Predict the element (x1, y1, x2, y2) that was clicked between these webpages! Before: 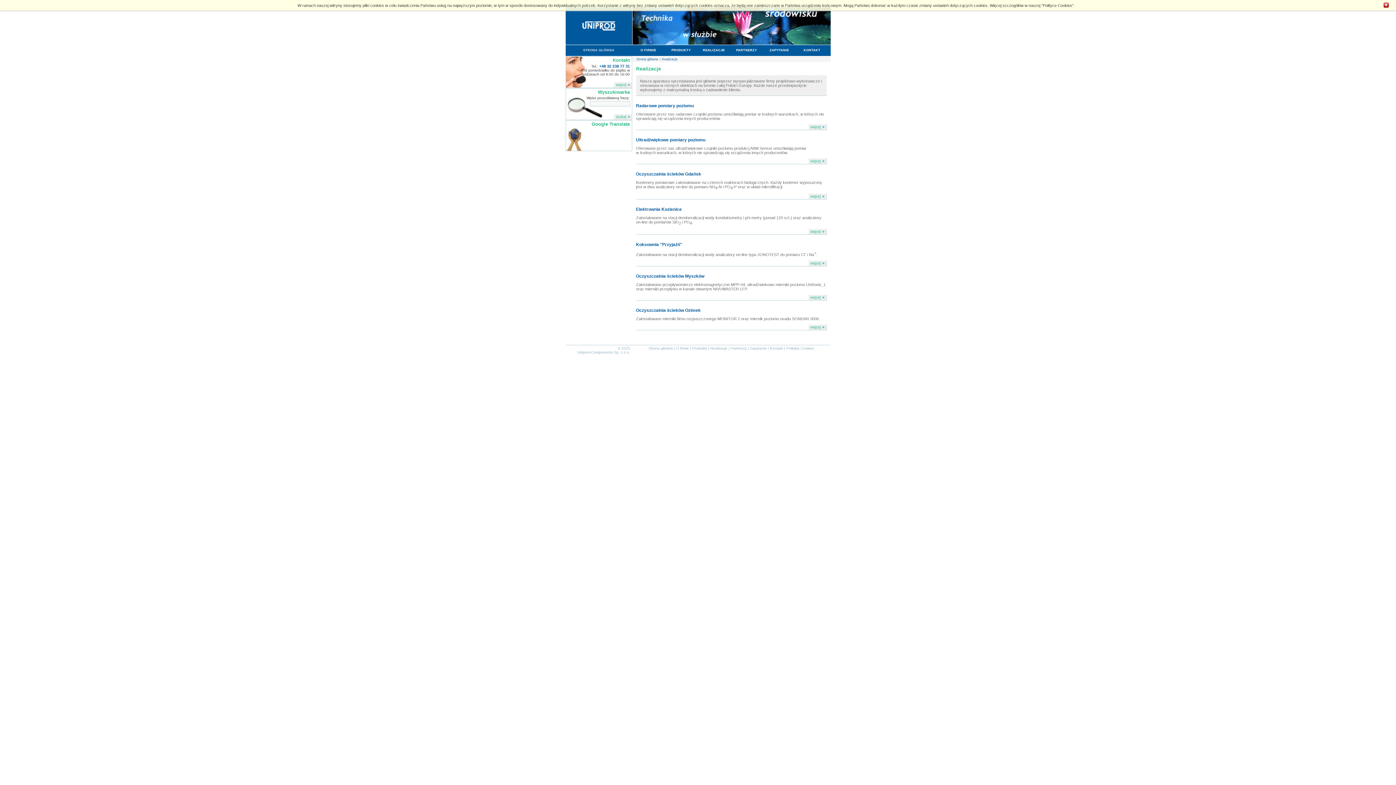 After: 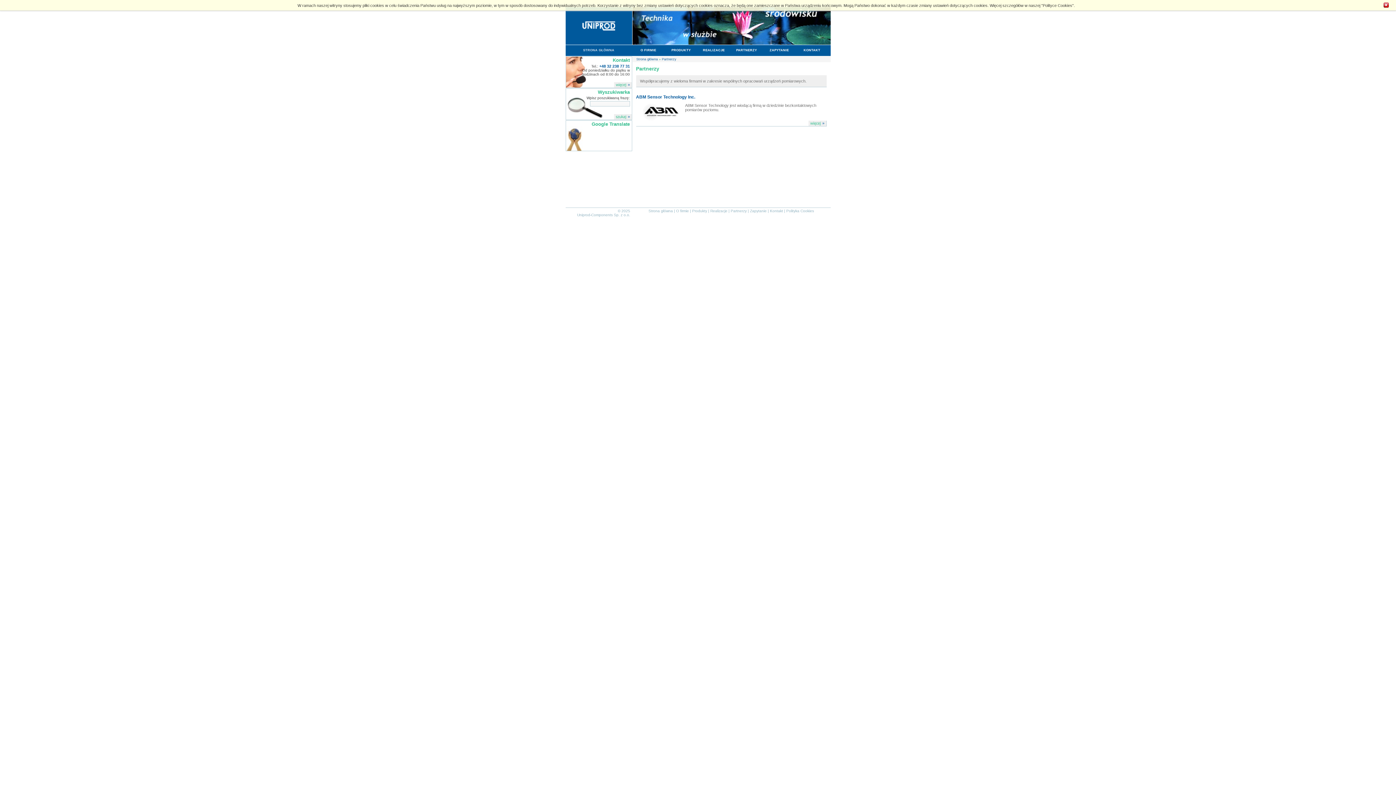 Action: bbox: (730, 346, 746, 350) label: Partnerzy